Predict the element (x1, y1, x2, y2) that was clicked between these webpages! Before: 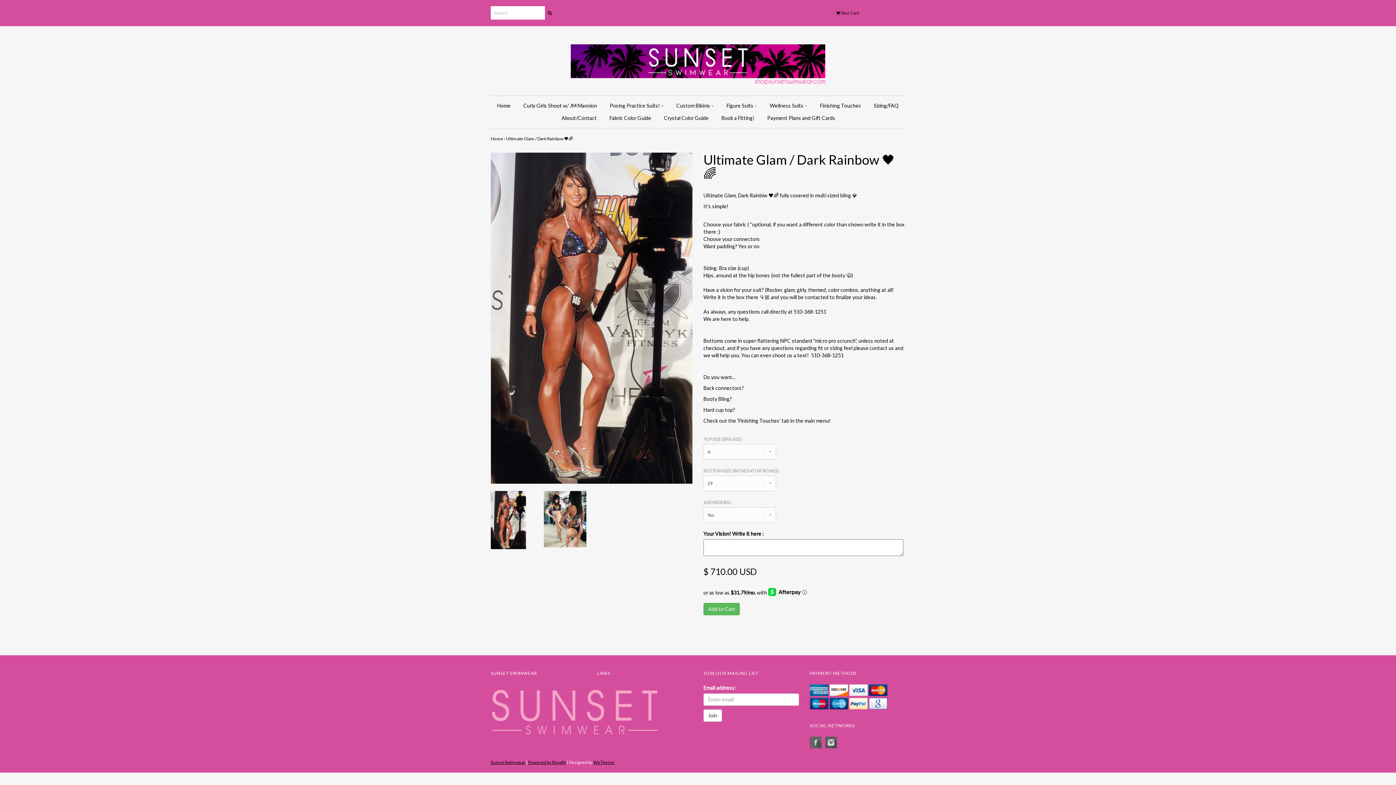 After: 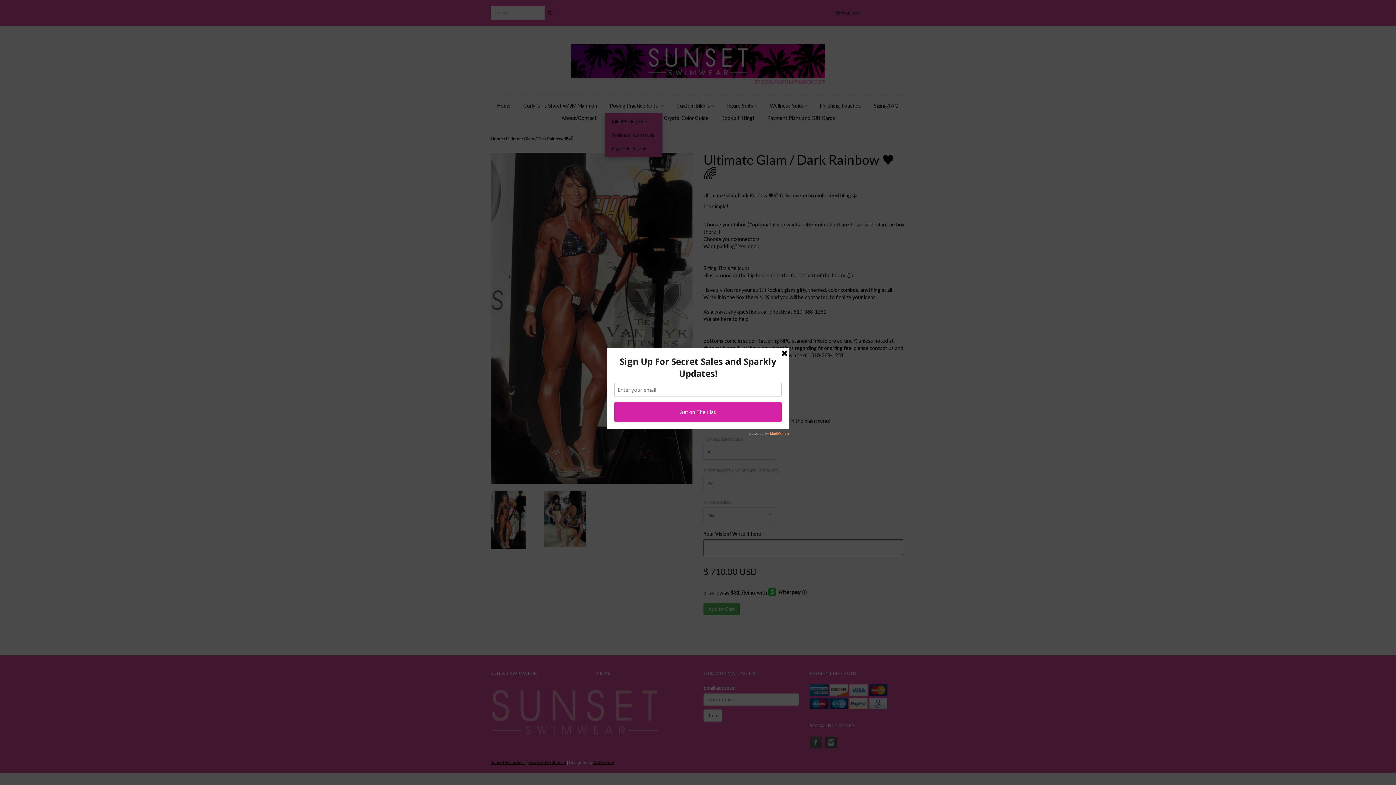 Action: bbox: (604, 99, 669, 112) label: Posing Practice Suits!